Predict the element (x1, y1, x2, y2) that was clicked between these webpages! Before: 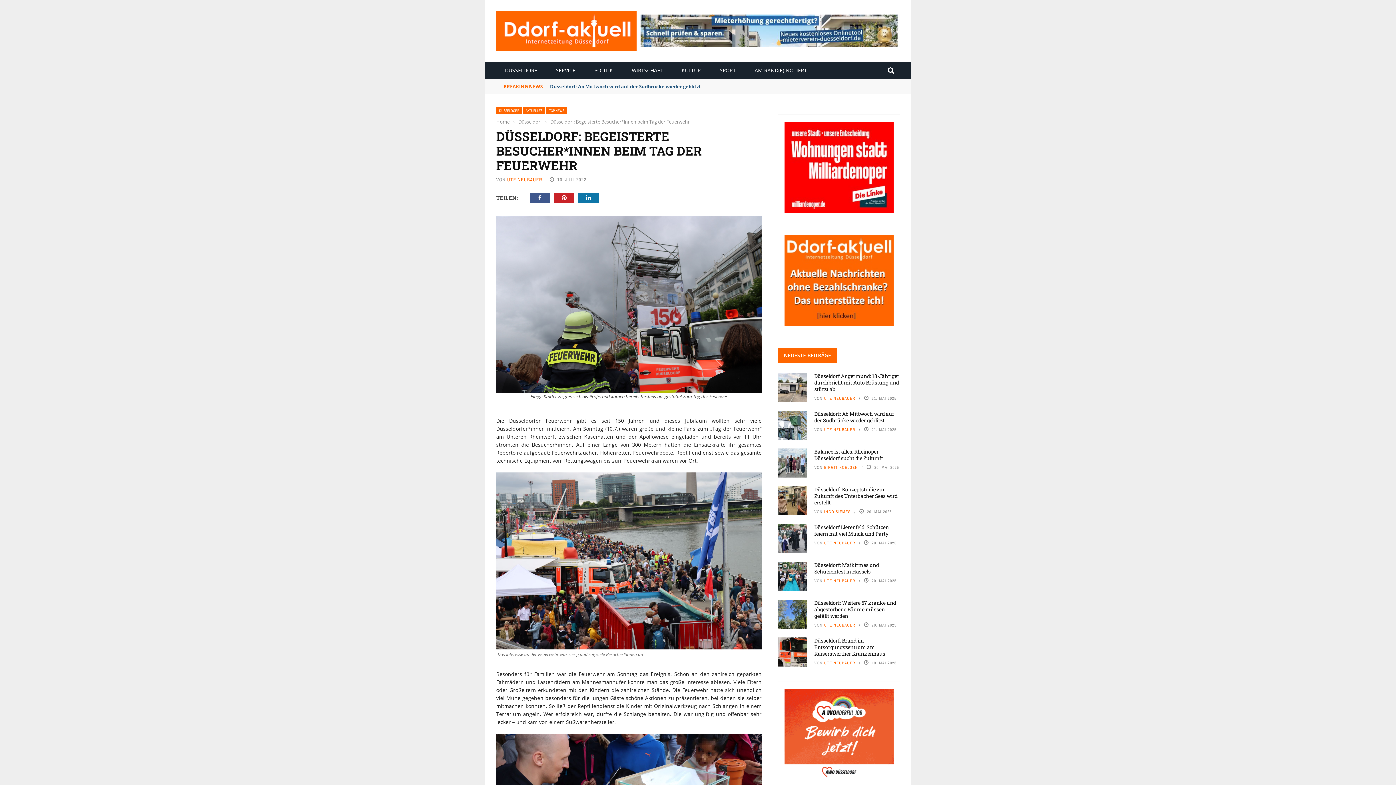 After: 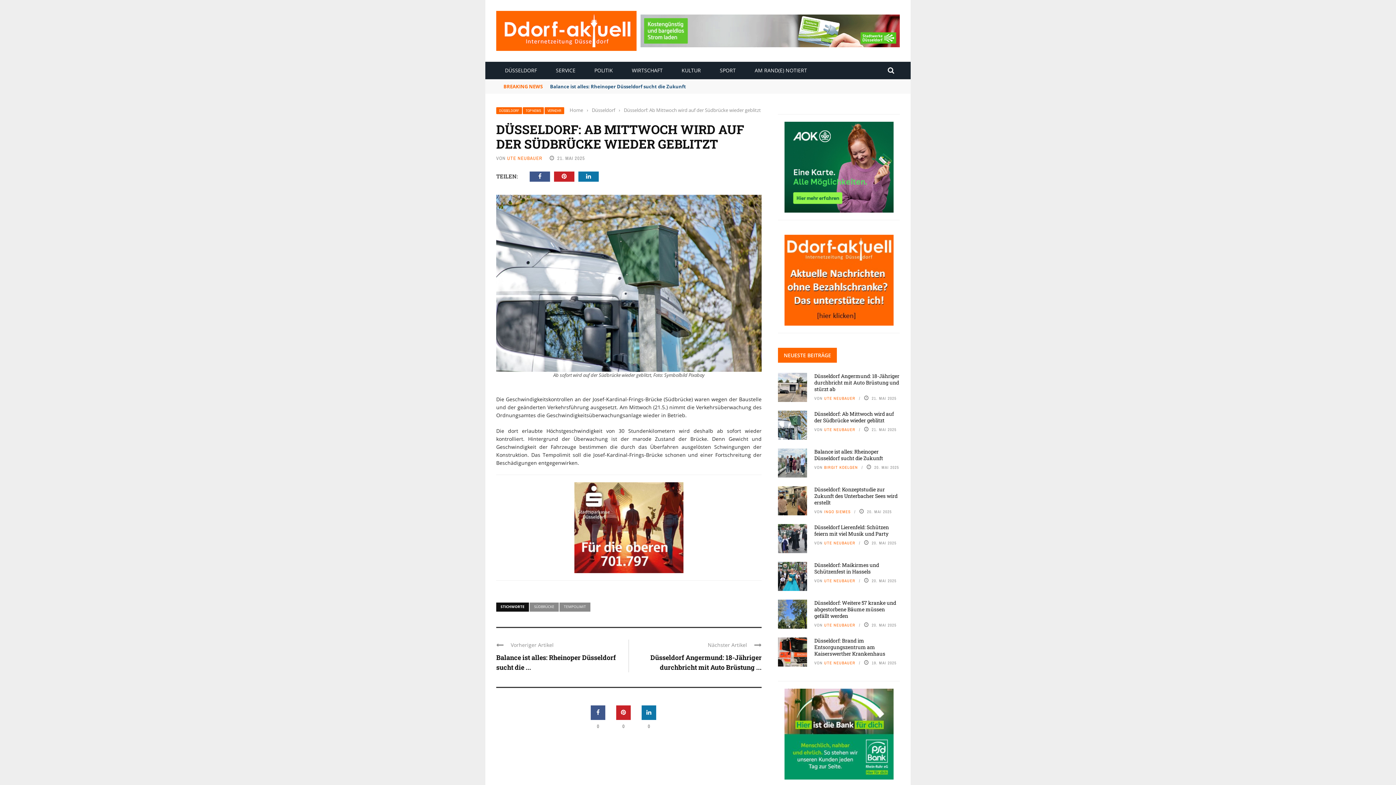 Action: bbox: (814, 410, 894, 424) label: Düsseldorf: Ab Mittwoch wird auf der Südbrücke wieder geblitzt